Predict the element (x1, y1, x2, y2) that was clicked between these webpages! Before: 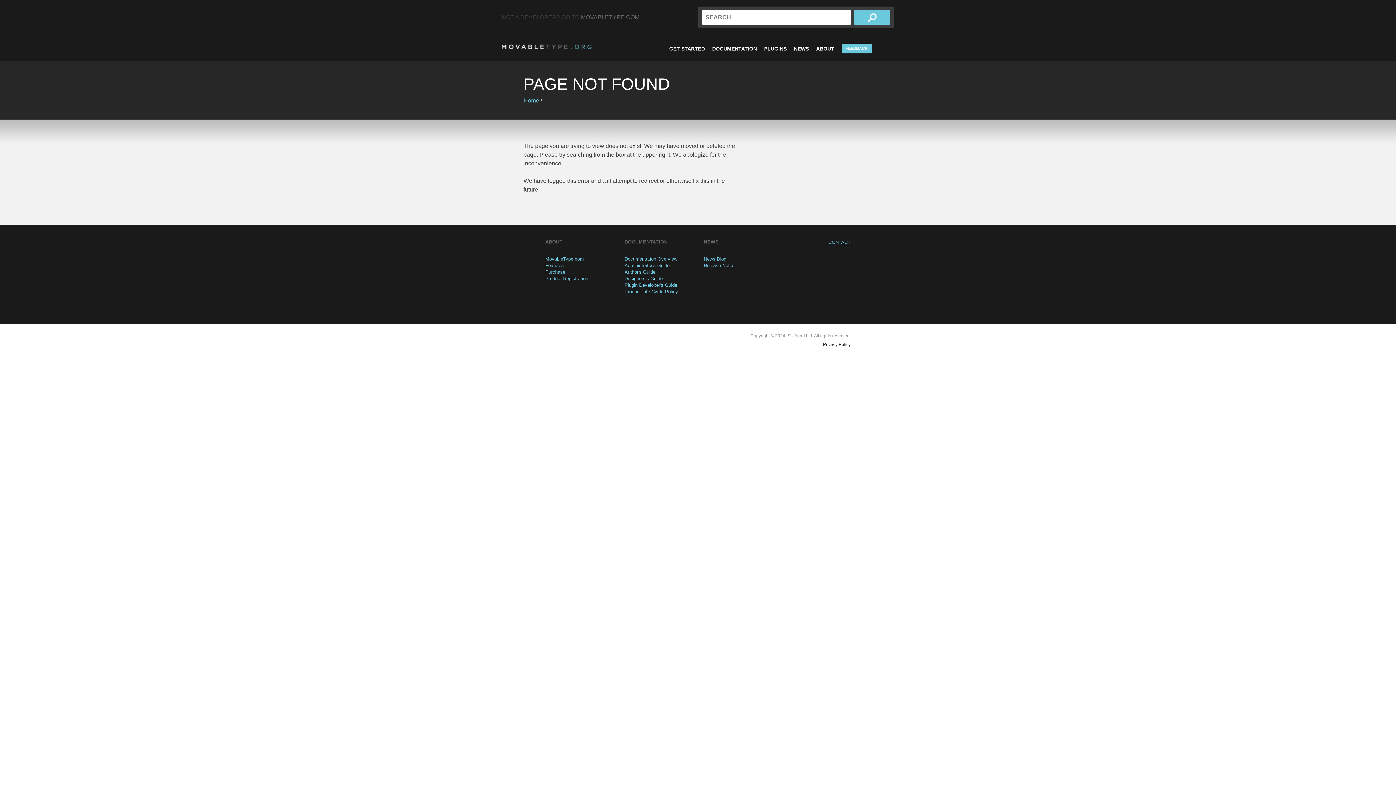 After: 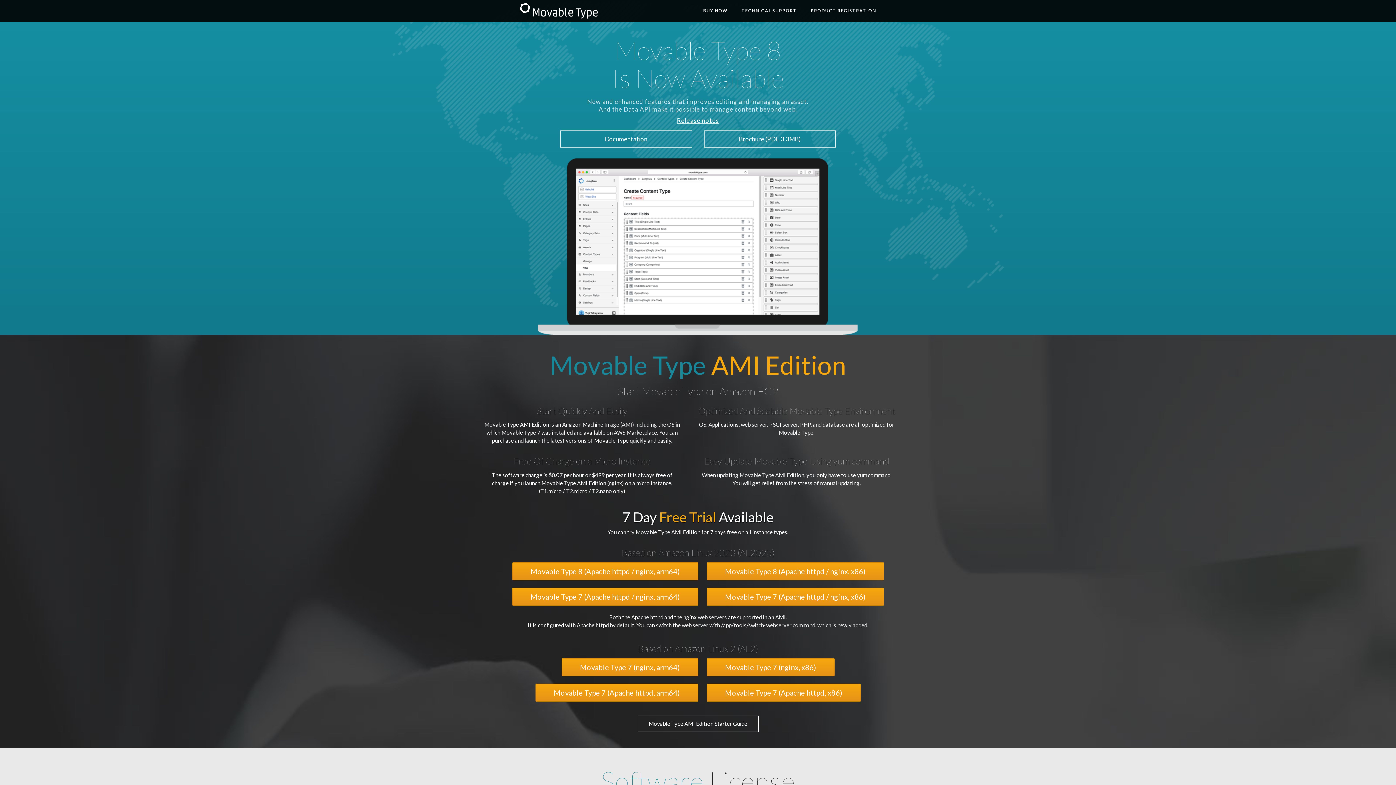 Action: bbox: (581, 14, 639, 20) label: MOVABLETYPE.COM